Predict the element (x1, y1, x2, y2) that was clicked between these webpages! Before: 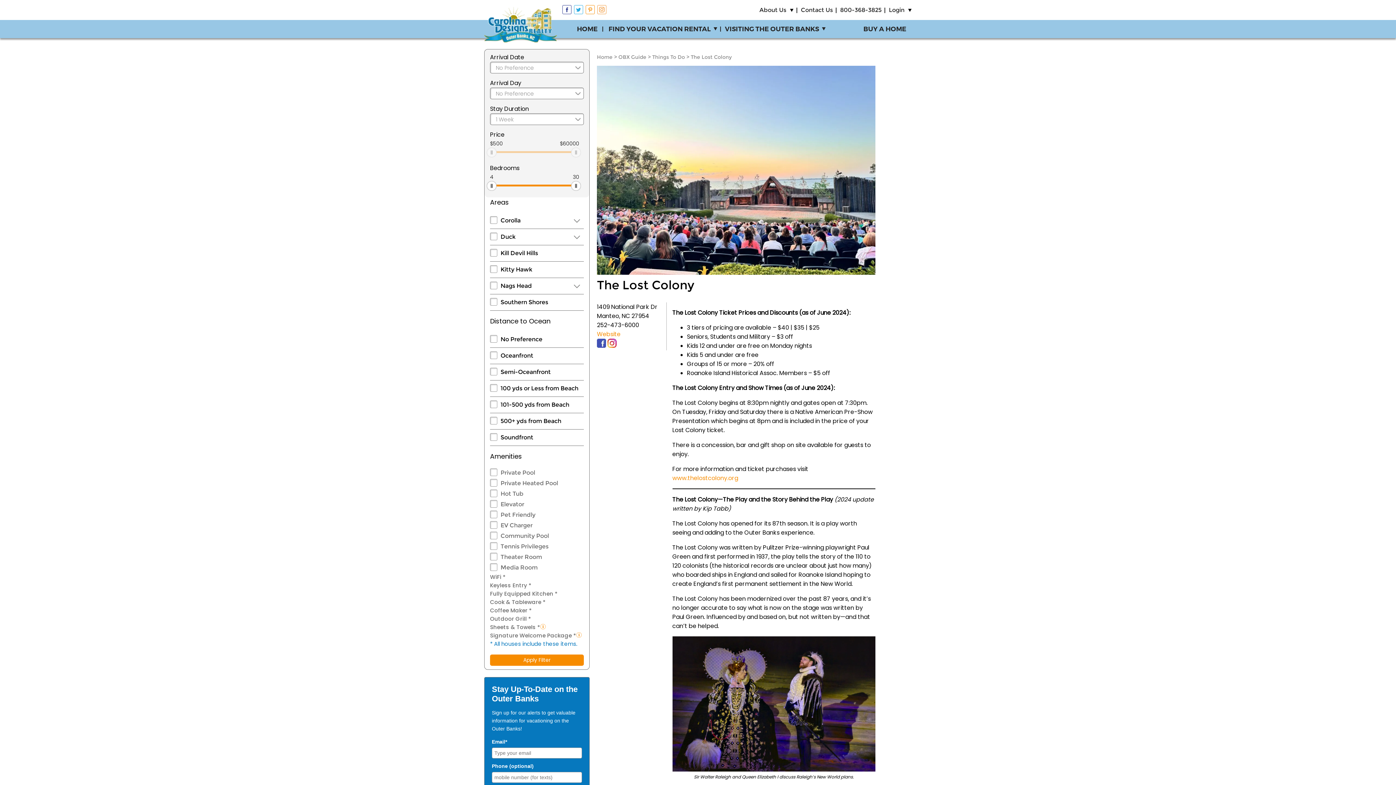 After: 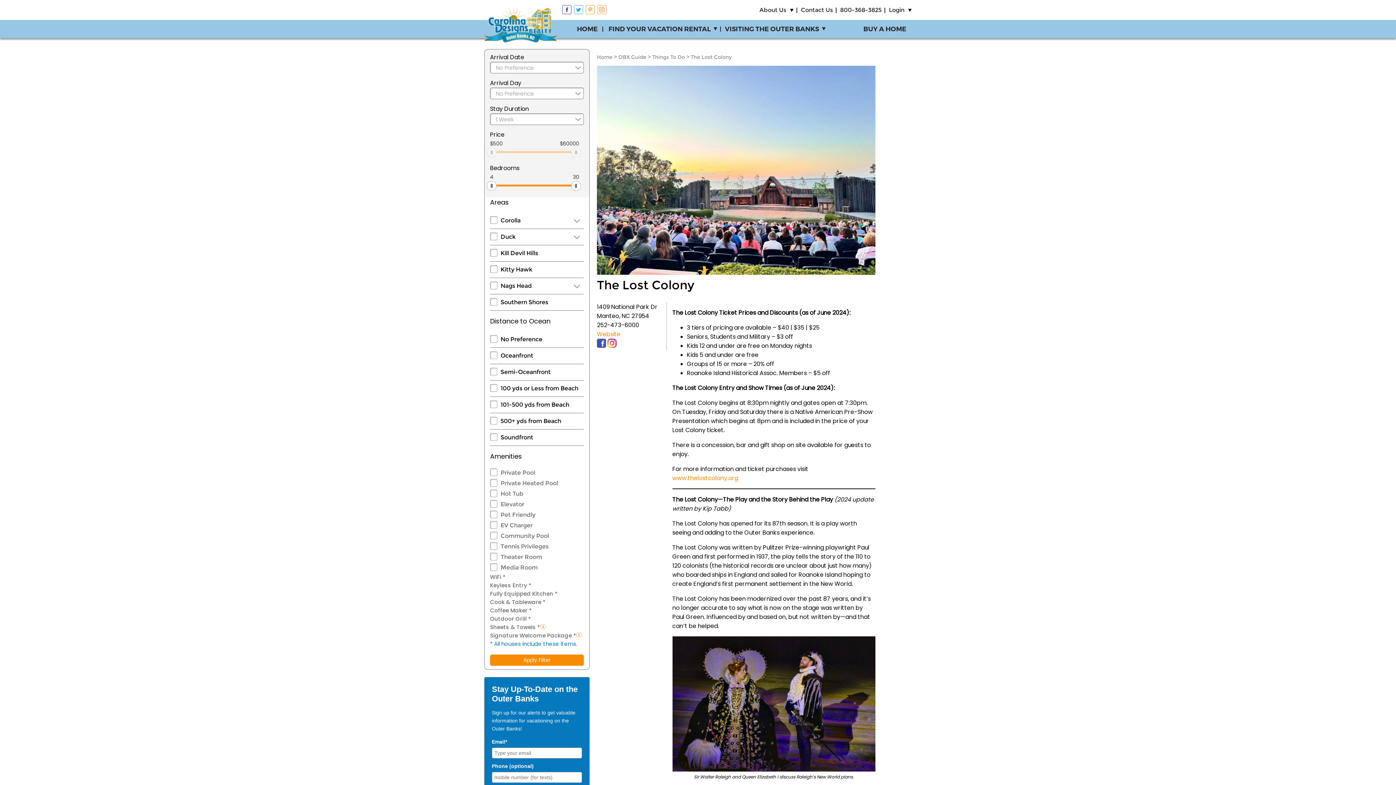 Action: bbox: (562, 4, 571, 14)